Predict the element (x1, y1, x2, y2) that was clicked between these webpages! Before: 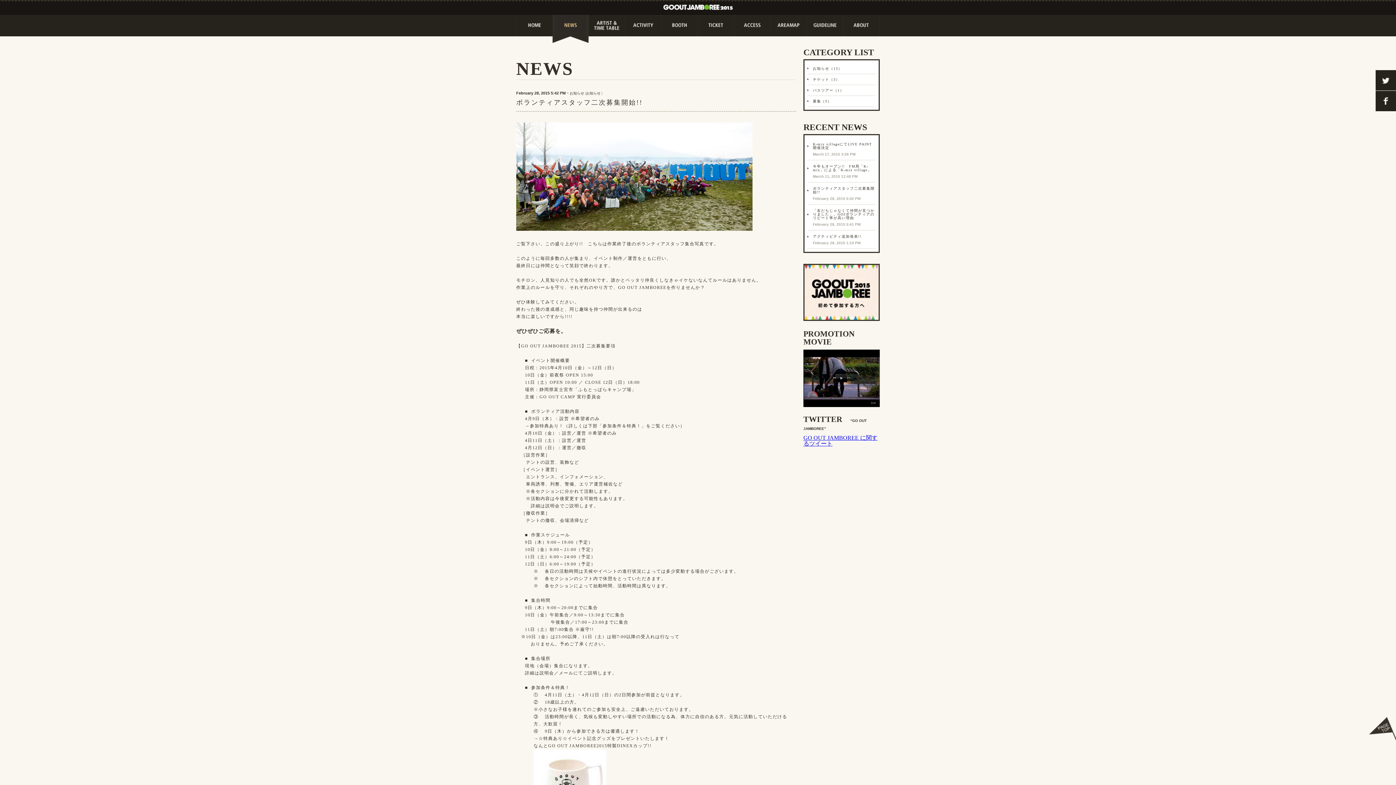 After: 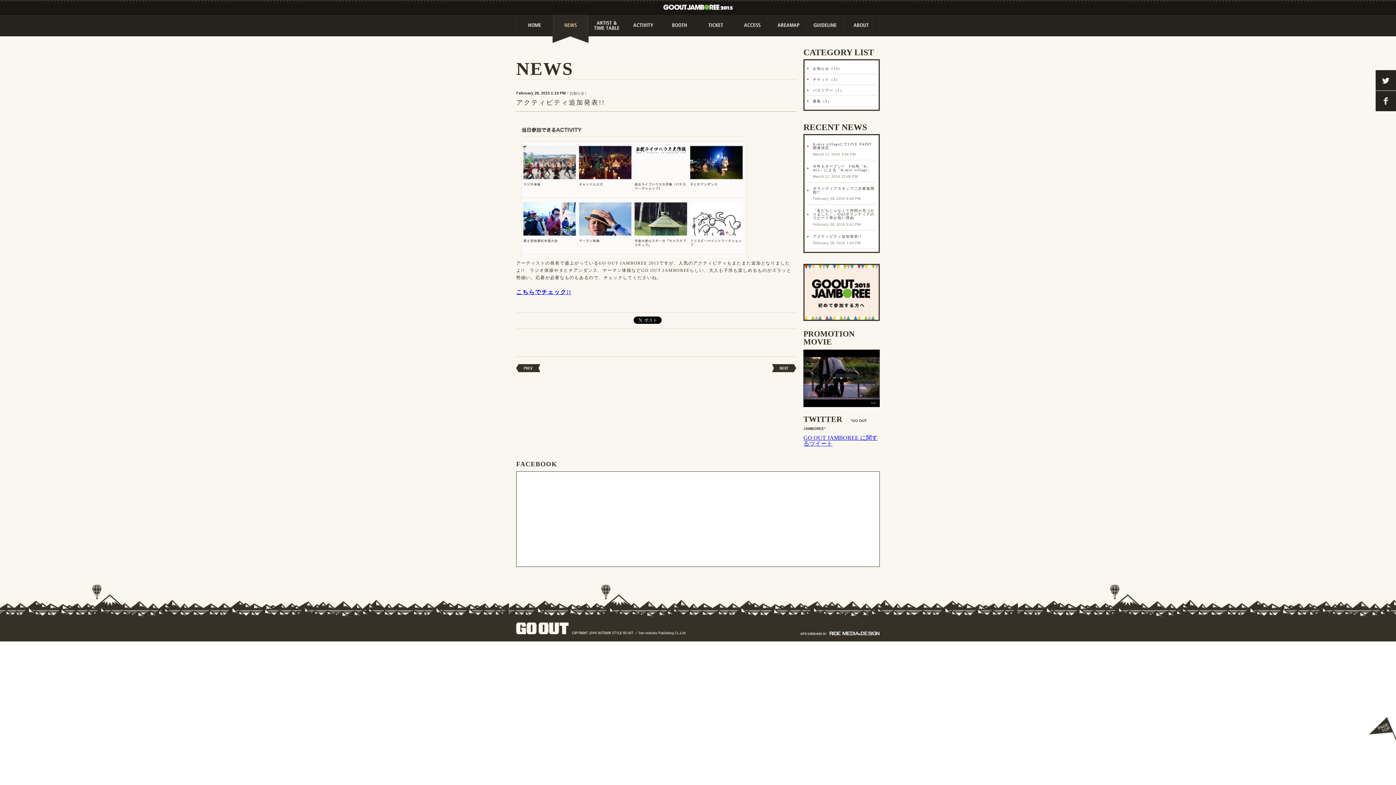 Action: bbox: (813, 234, 861, 238) label: アクティビティ追加発表!!